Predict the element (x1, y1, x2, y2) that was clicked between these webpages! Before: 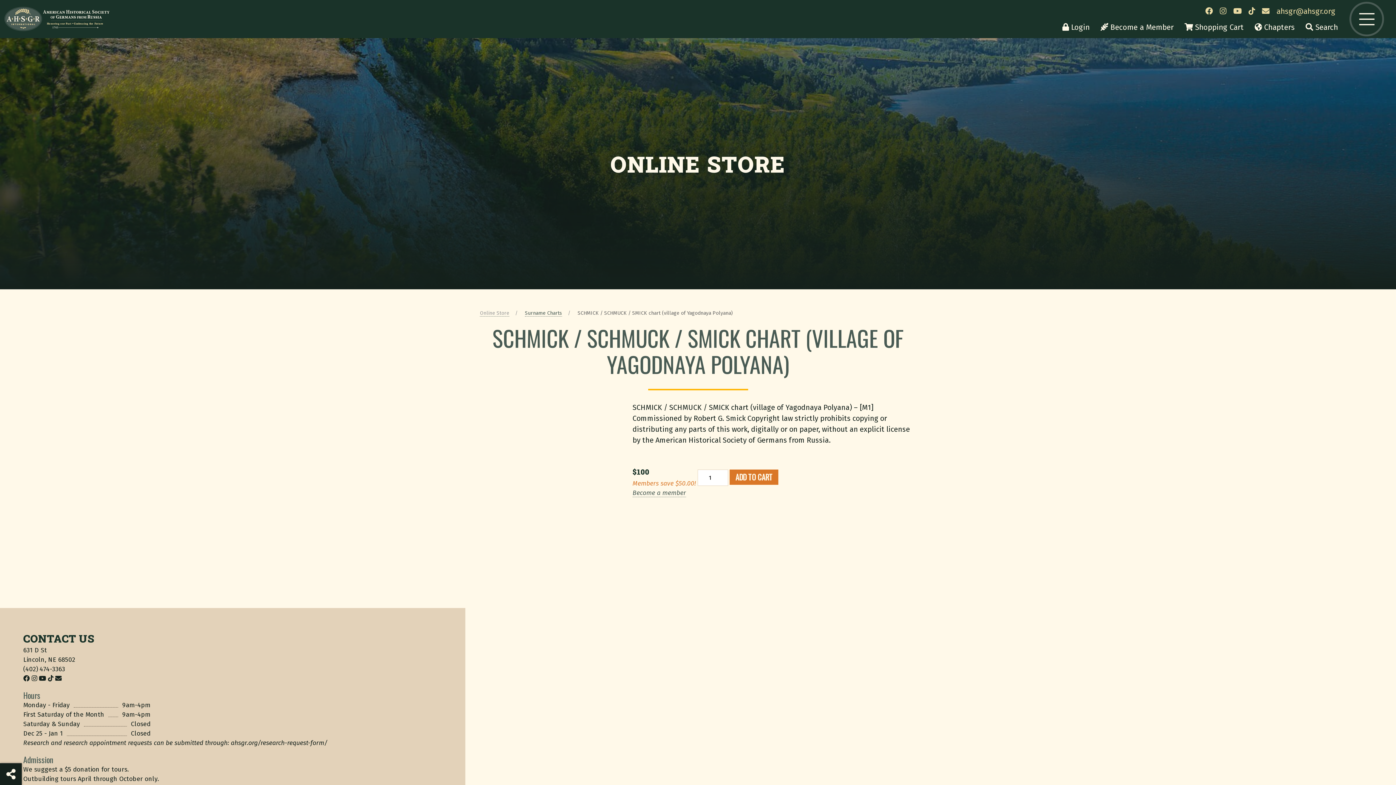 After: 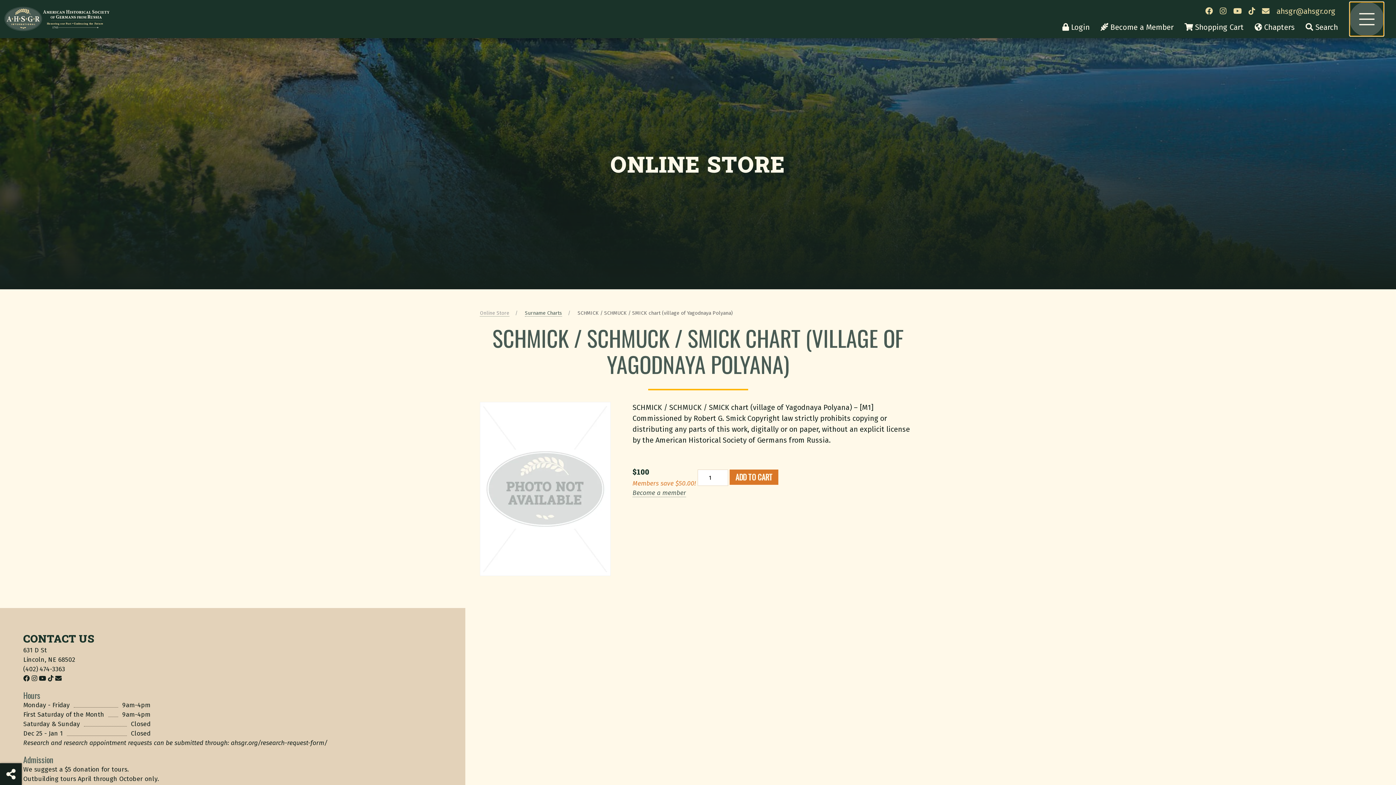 Action: label: Main Menu bbox: (1349, 1, 1384, 36)